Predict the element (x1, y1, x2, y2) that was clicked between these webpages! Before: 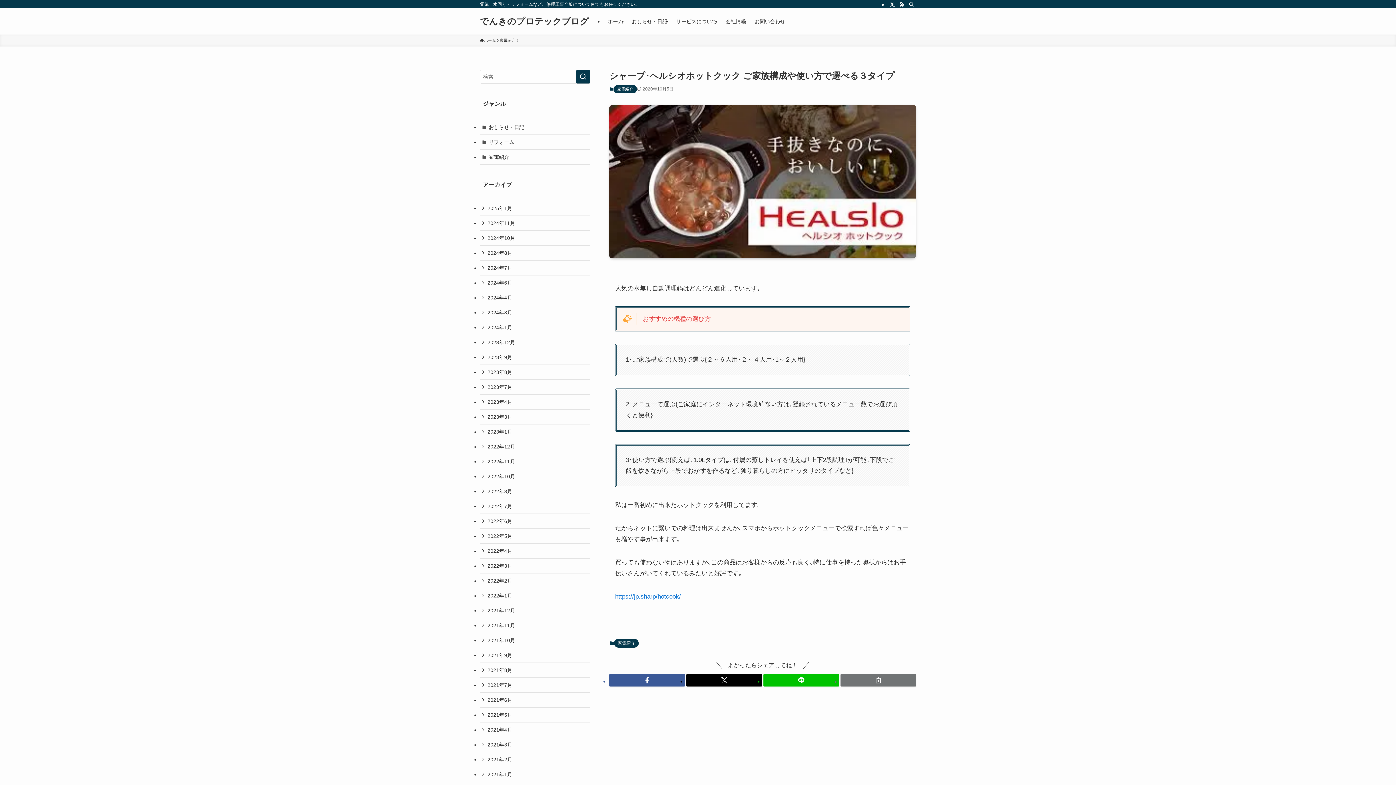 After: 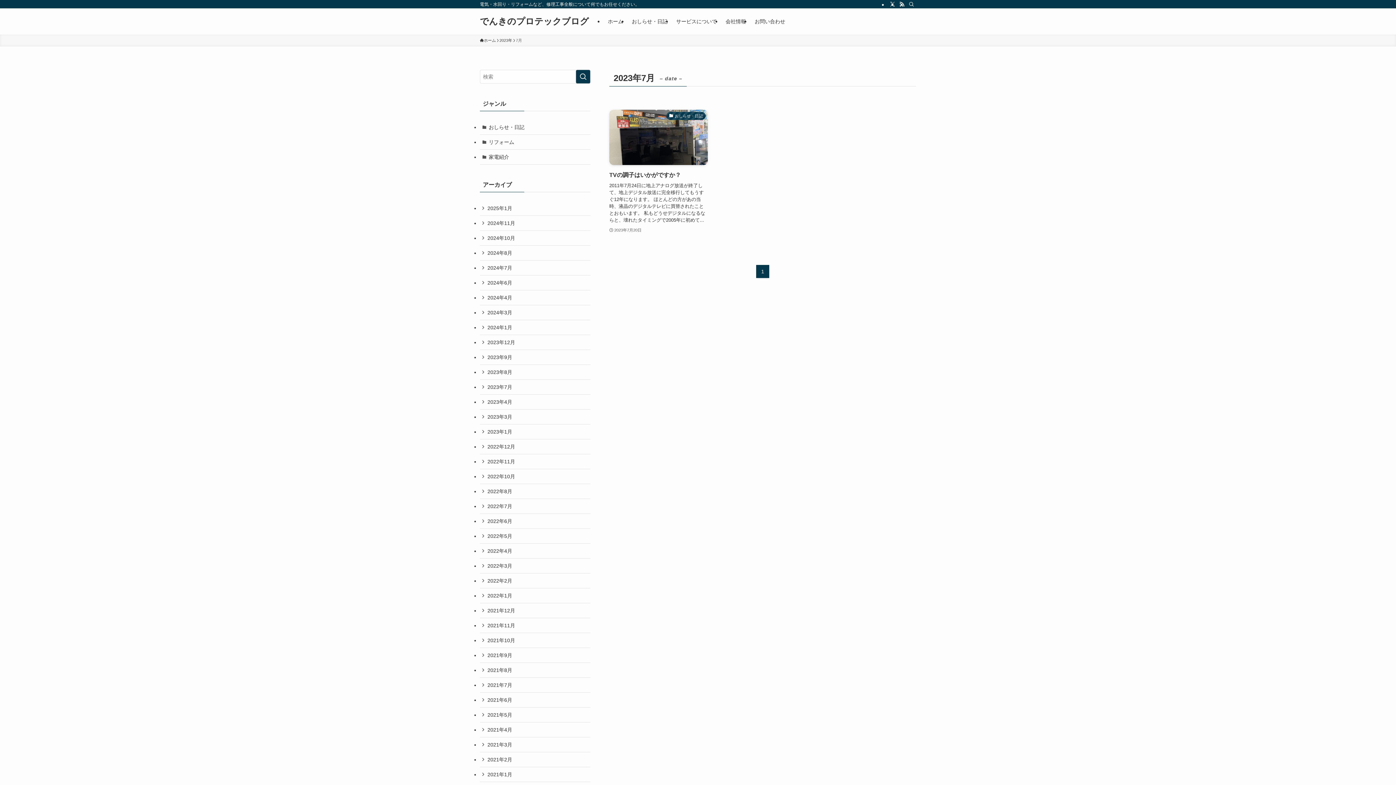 Action: label: 2023年7月 bbox: (480, 380, 590, 394)